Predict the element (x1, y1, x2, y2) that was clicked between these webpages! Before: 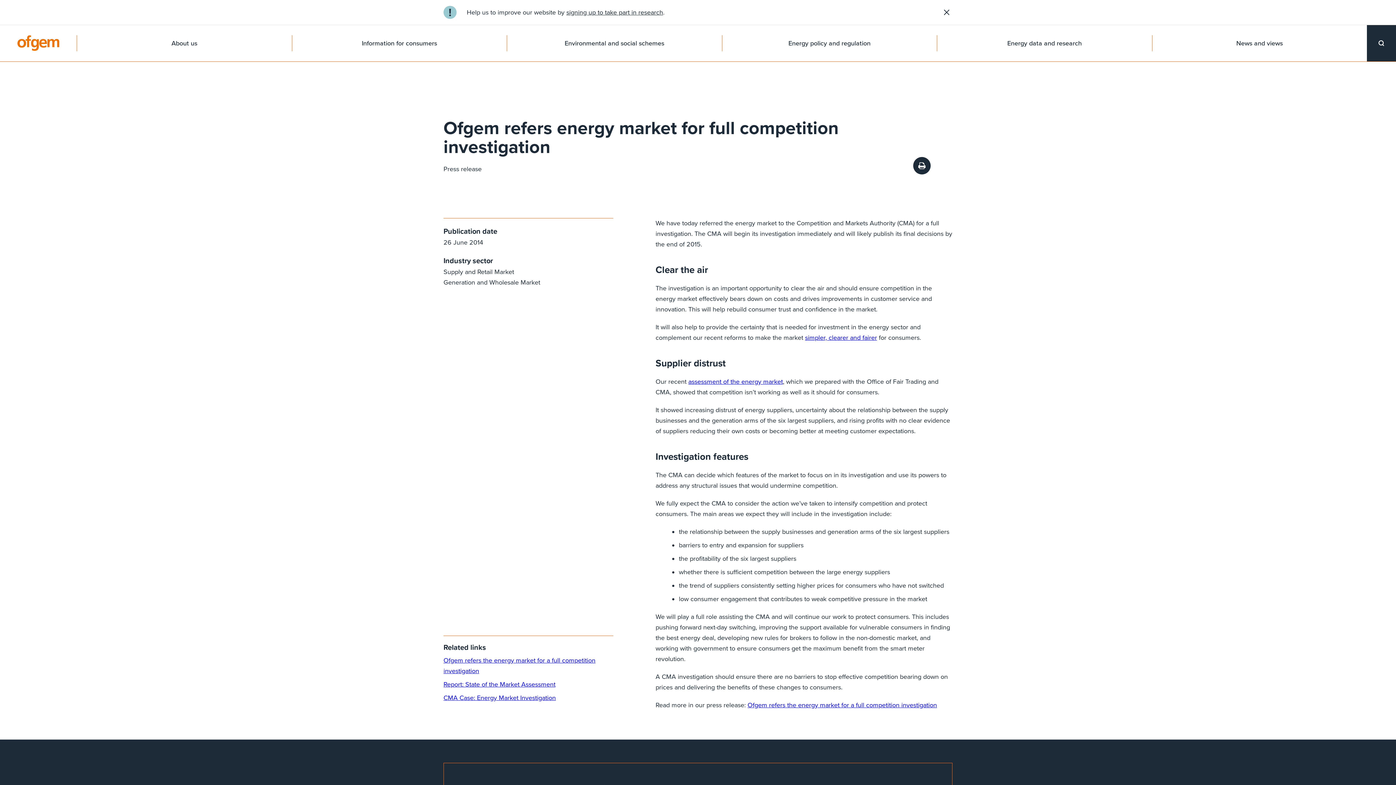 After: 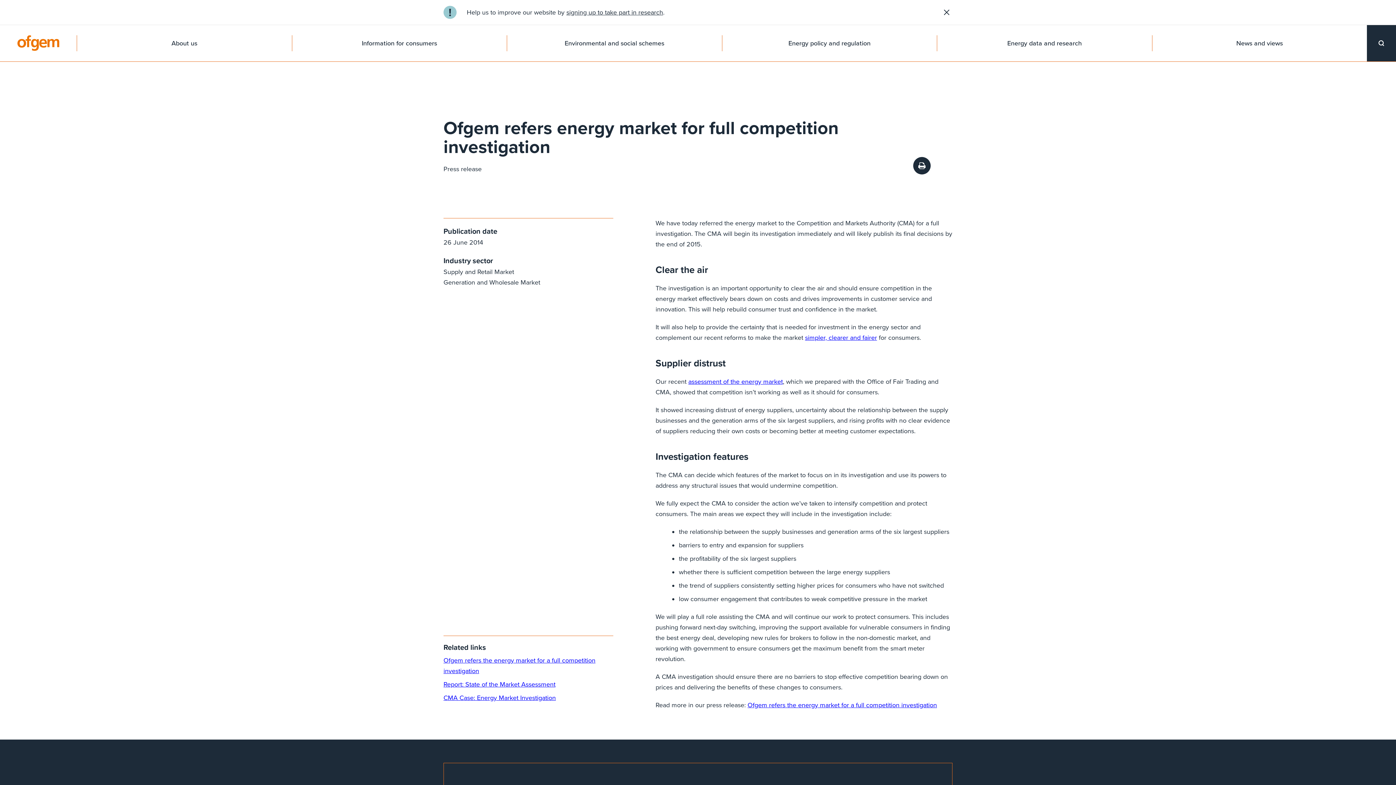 Action: bbox: (443, 655, 613, 676) label: Ofgem refers the energy market for a full competition investigation